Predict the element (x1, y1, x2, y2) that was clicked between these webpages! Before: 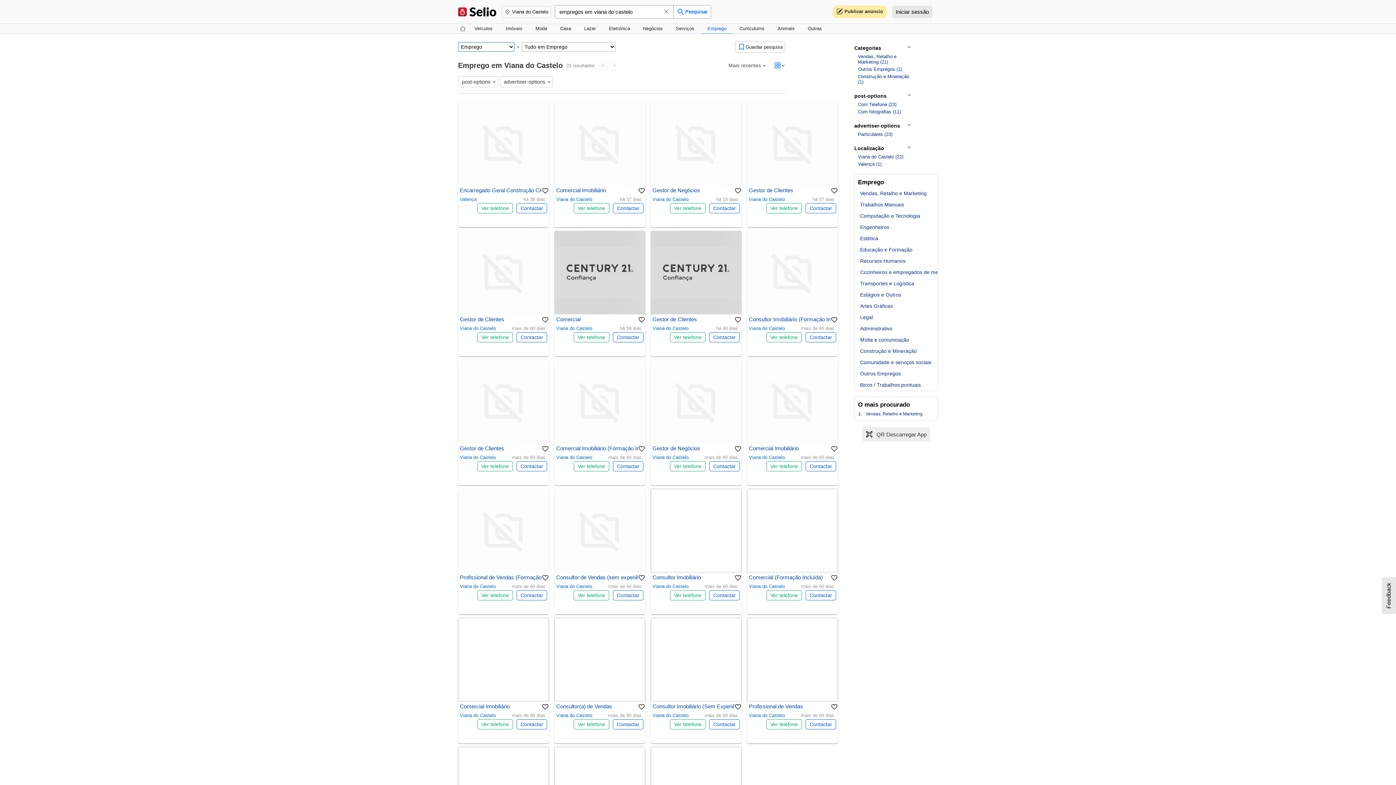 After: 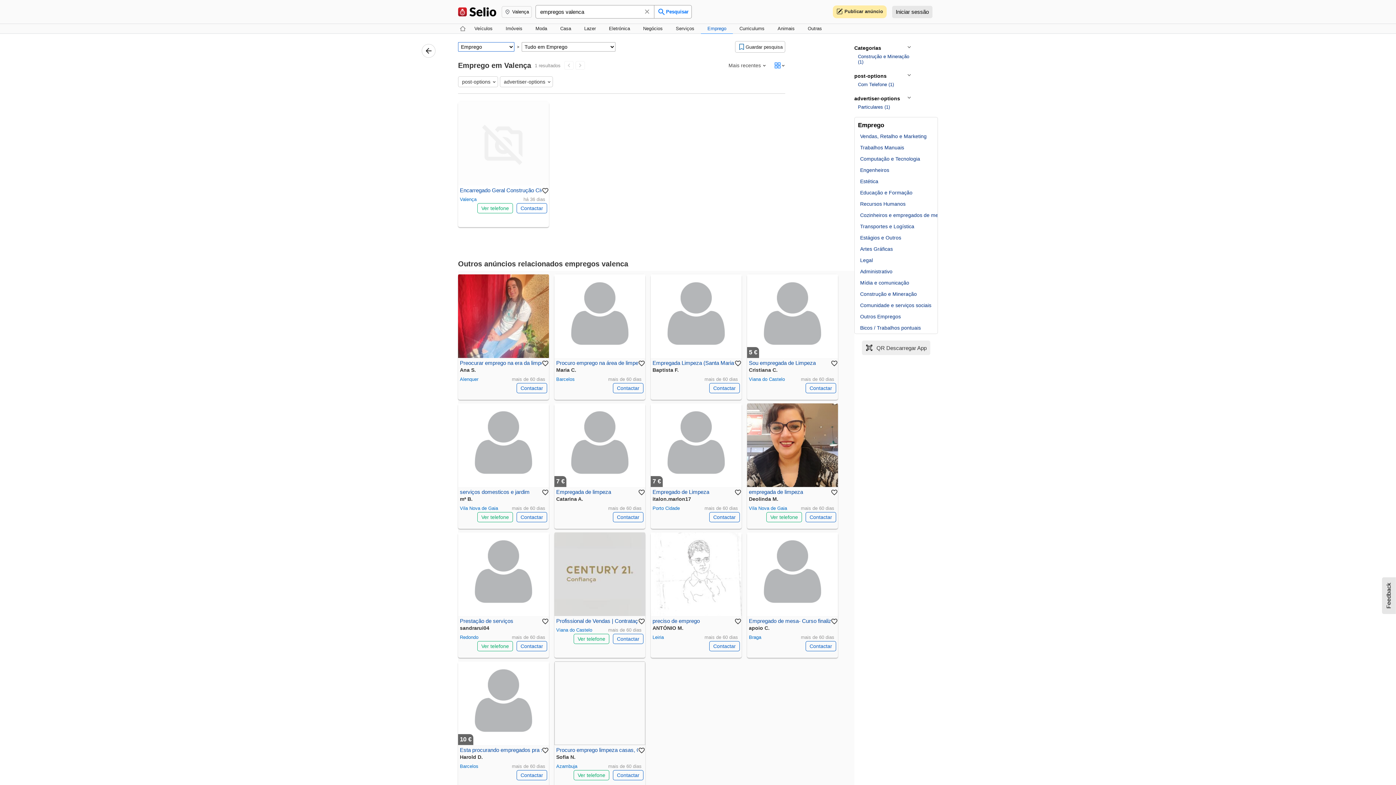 Action: label: Valença (1) bbox: (858, 161, 912, 166)